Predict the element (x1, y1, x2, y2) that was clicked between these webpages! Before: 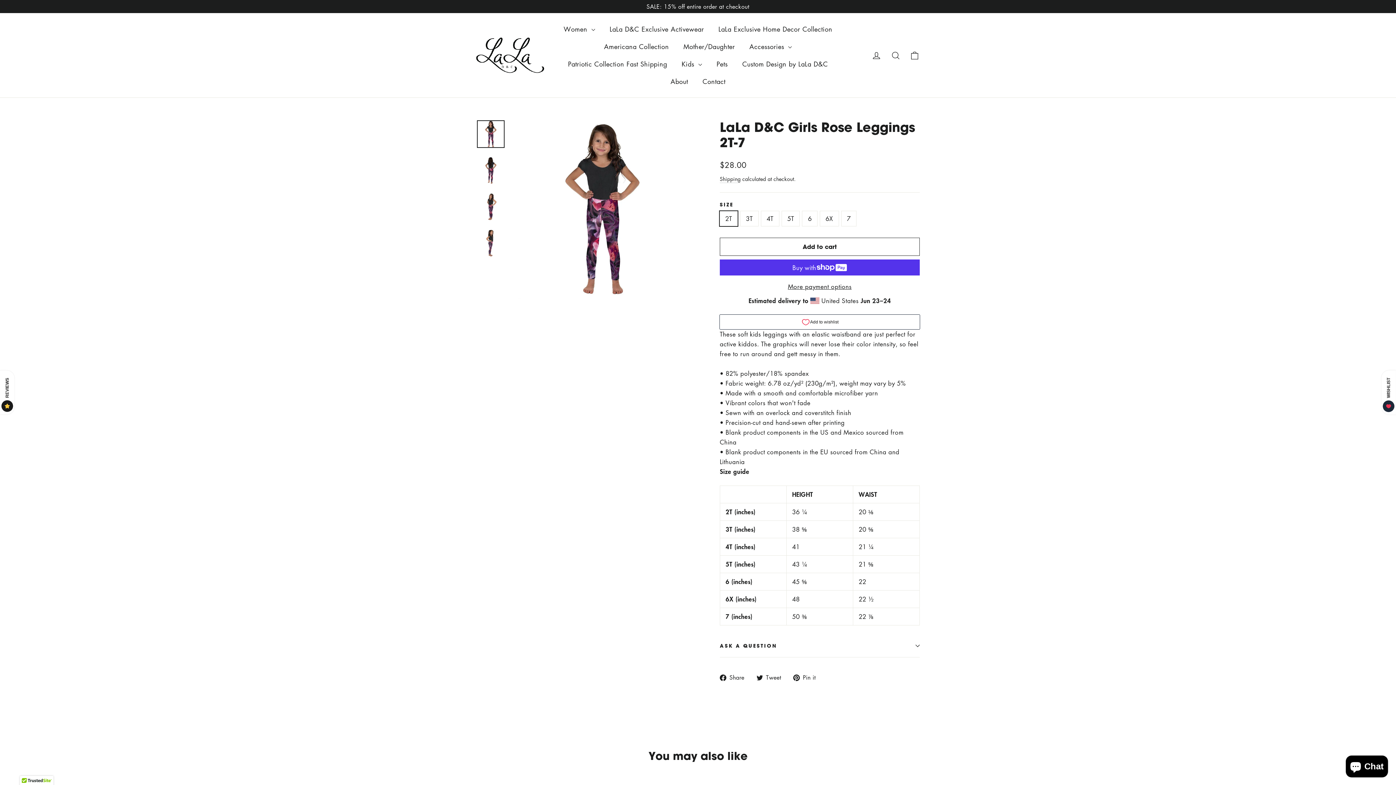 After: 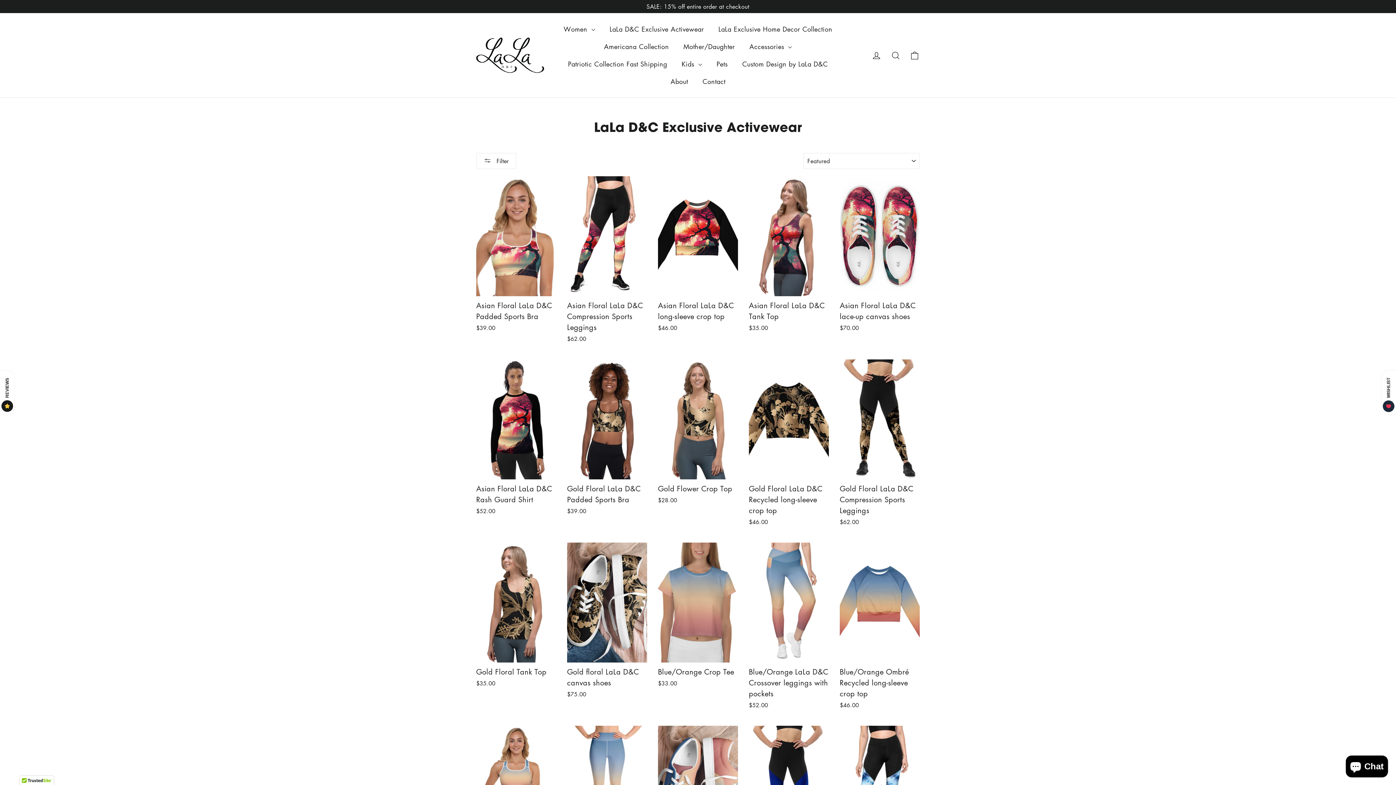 Action: label: LaLa D&C Exclusive Activewear bbox: (602, 20, 711, 37)